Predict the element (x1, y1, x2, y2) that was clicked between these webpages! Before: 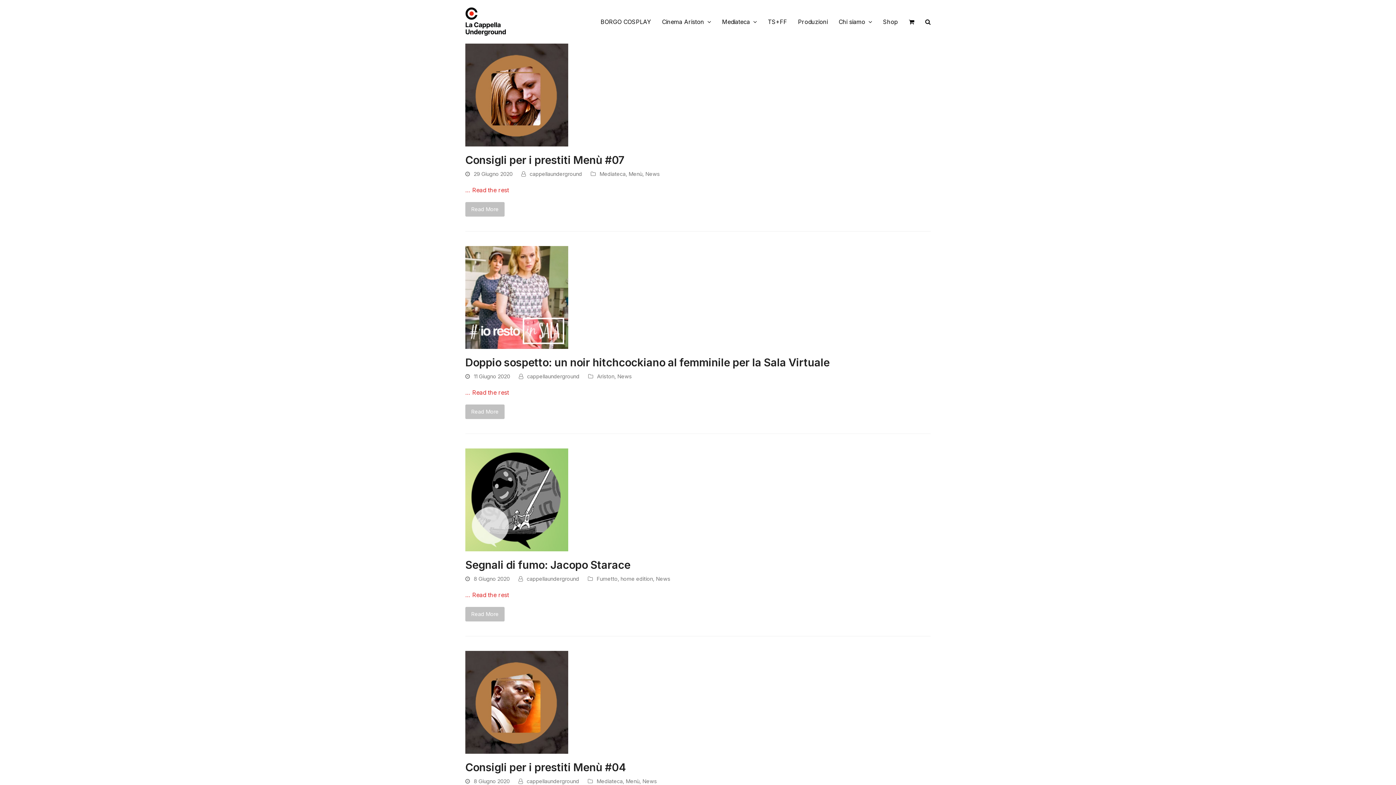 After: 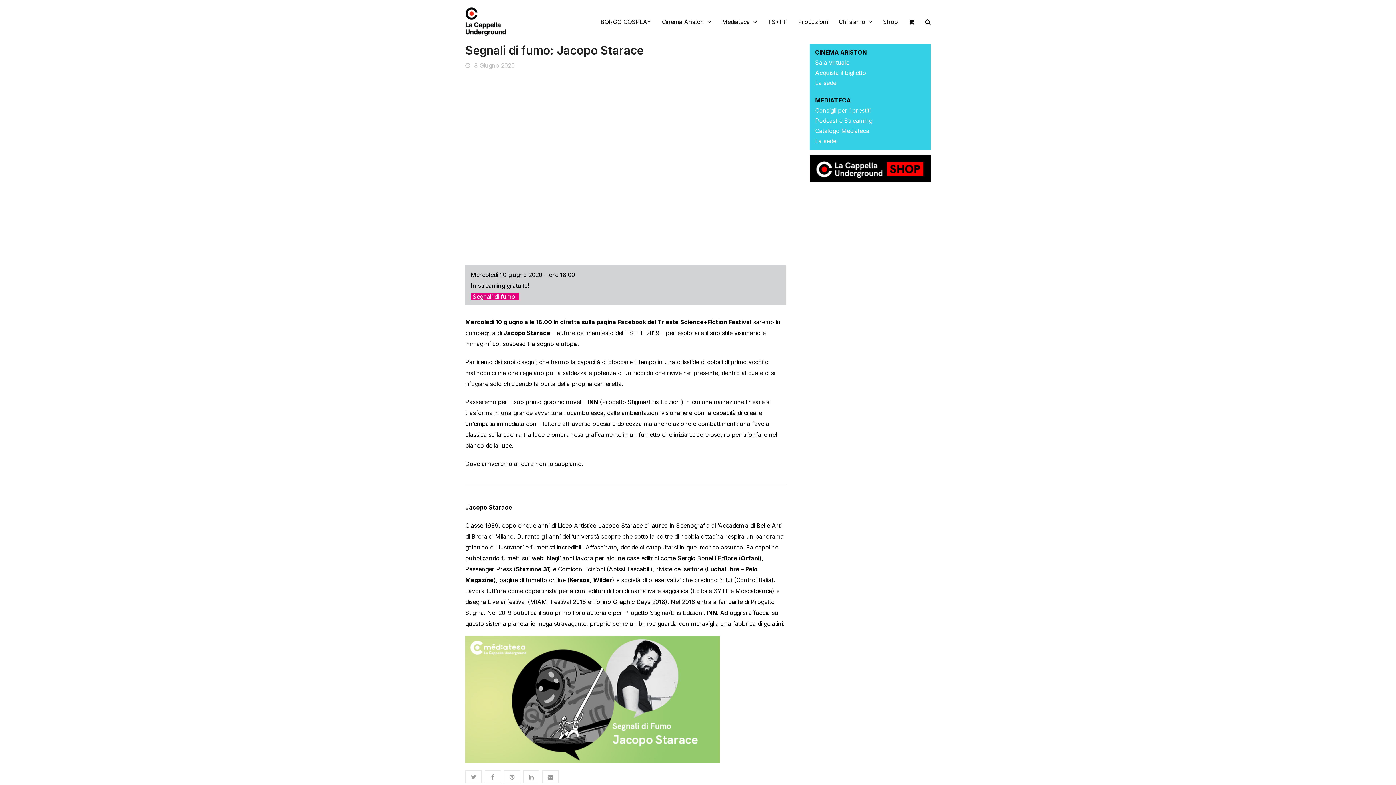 Action: bbox: (465, 607, 504, 621) label: Read More